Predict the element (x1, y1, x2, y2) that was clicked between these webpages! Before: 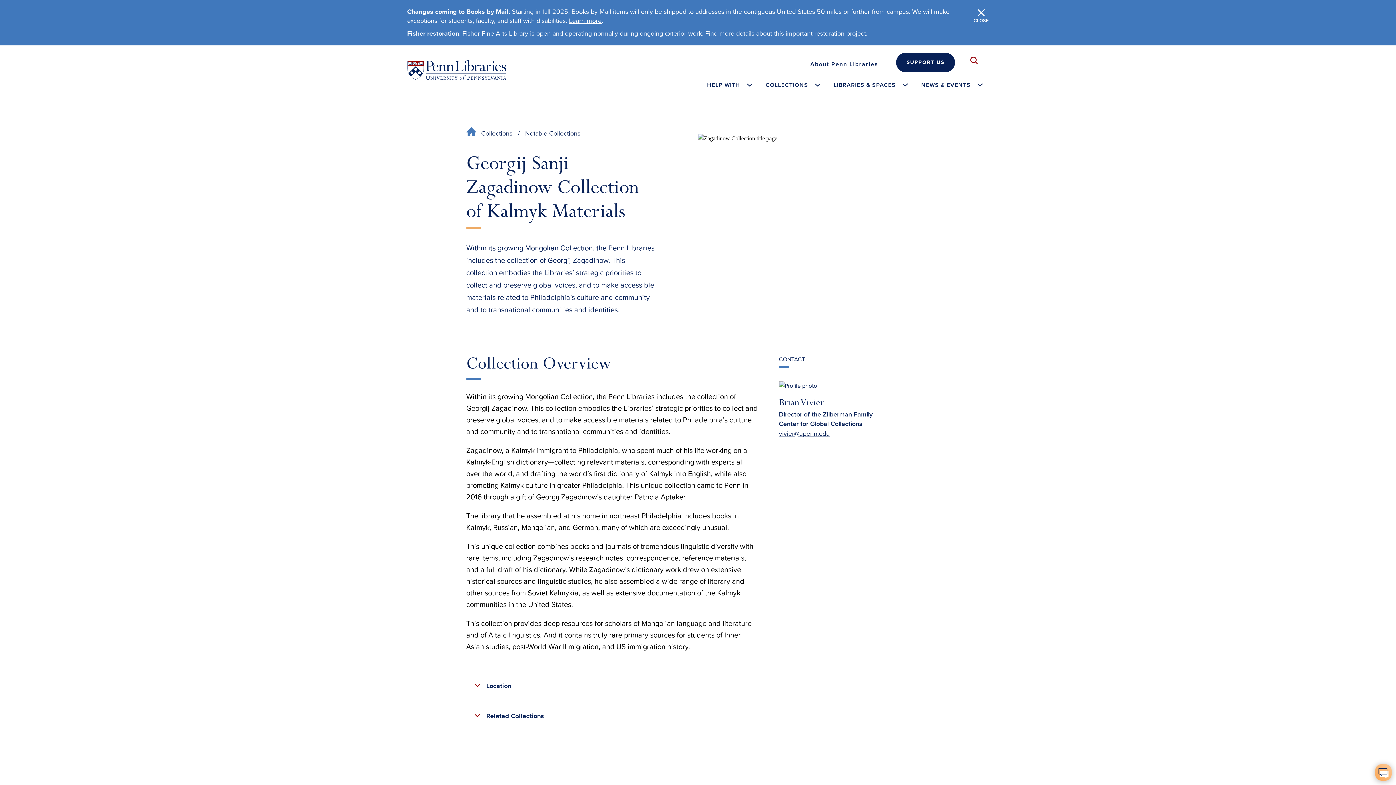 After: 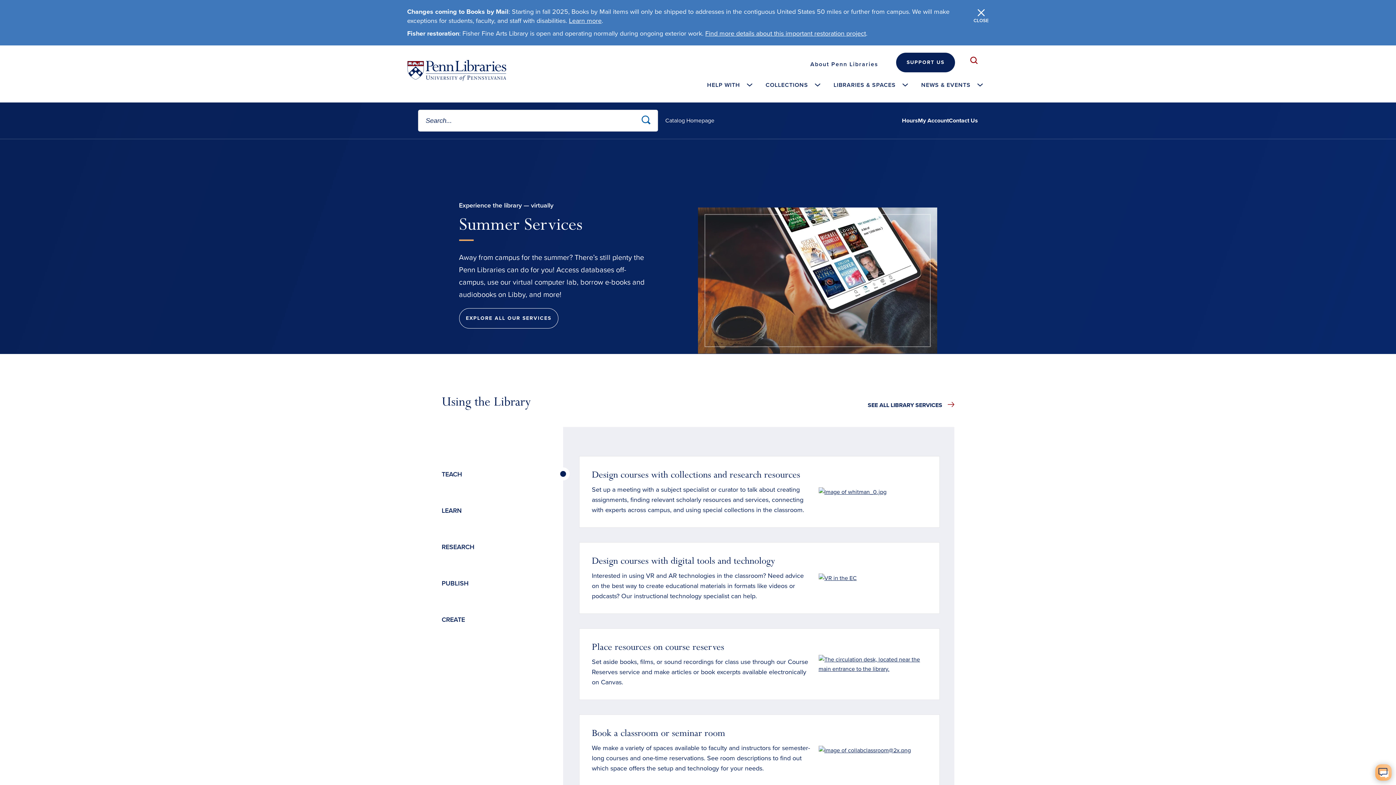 Action: bbox: (407, 60, 506, 84) label: Penn Libraries homepage